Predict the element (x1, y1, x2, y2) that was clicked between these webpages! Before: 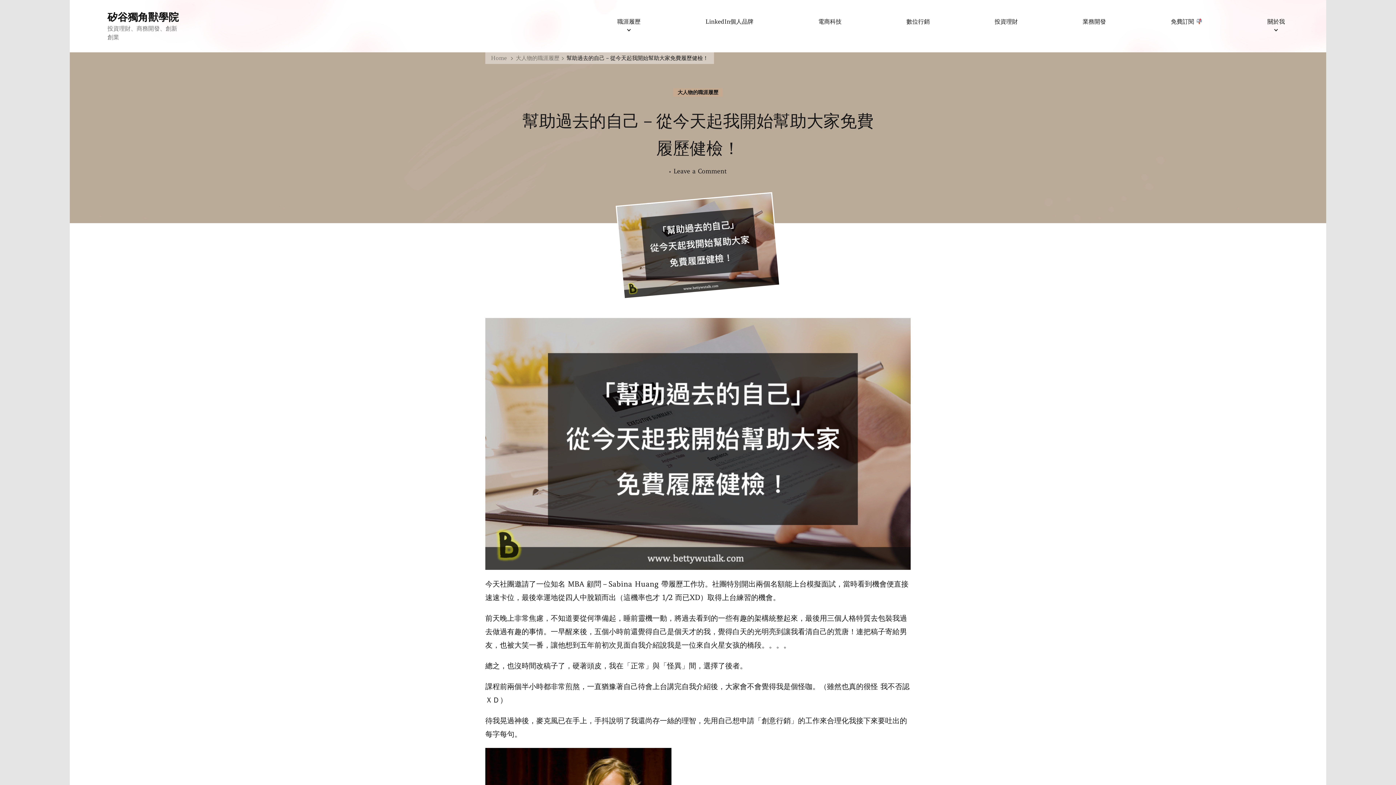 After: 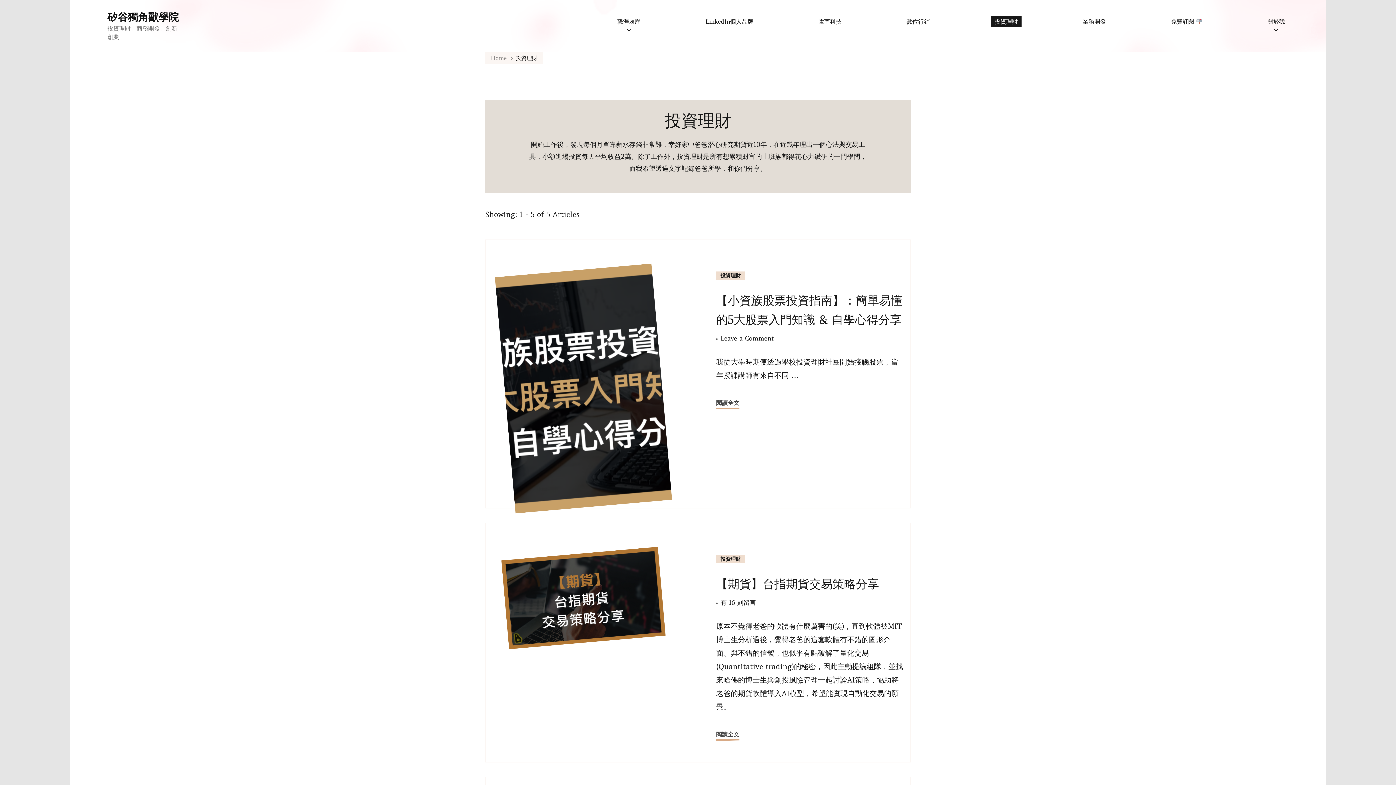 Action: label: 投資理財 bbox: (991, 16, 1021, 26)